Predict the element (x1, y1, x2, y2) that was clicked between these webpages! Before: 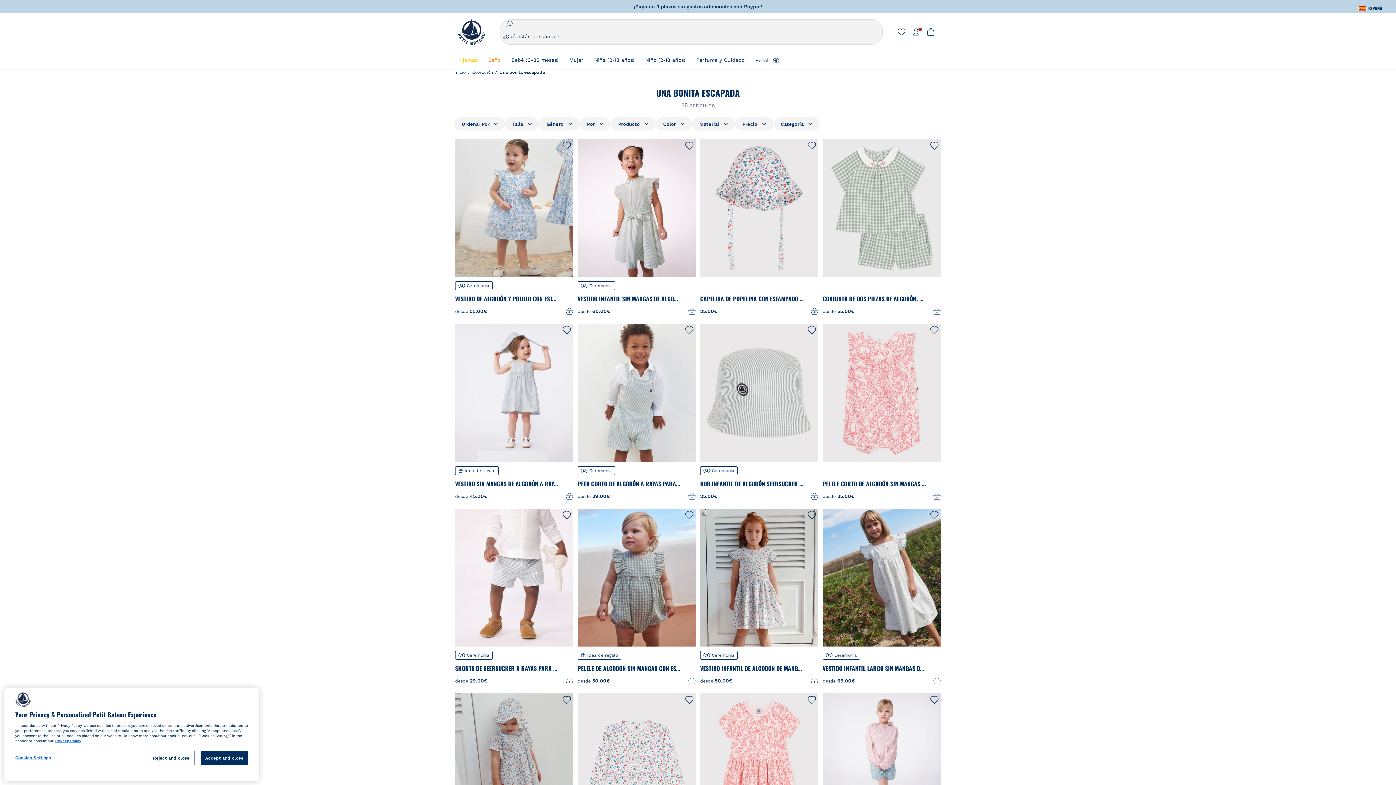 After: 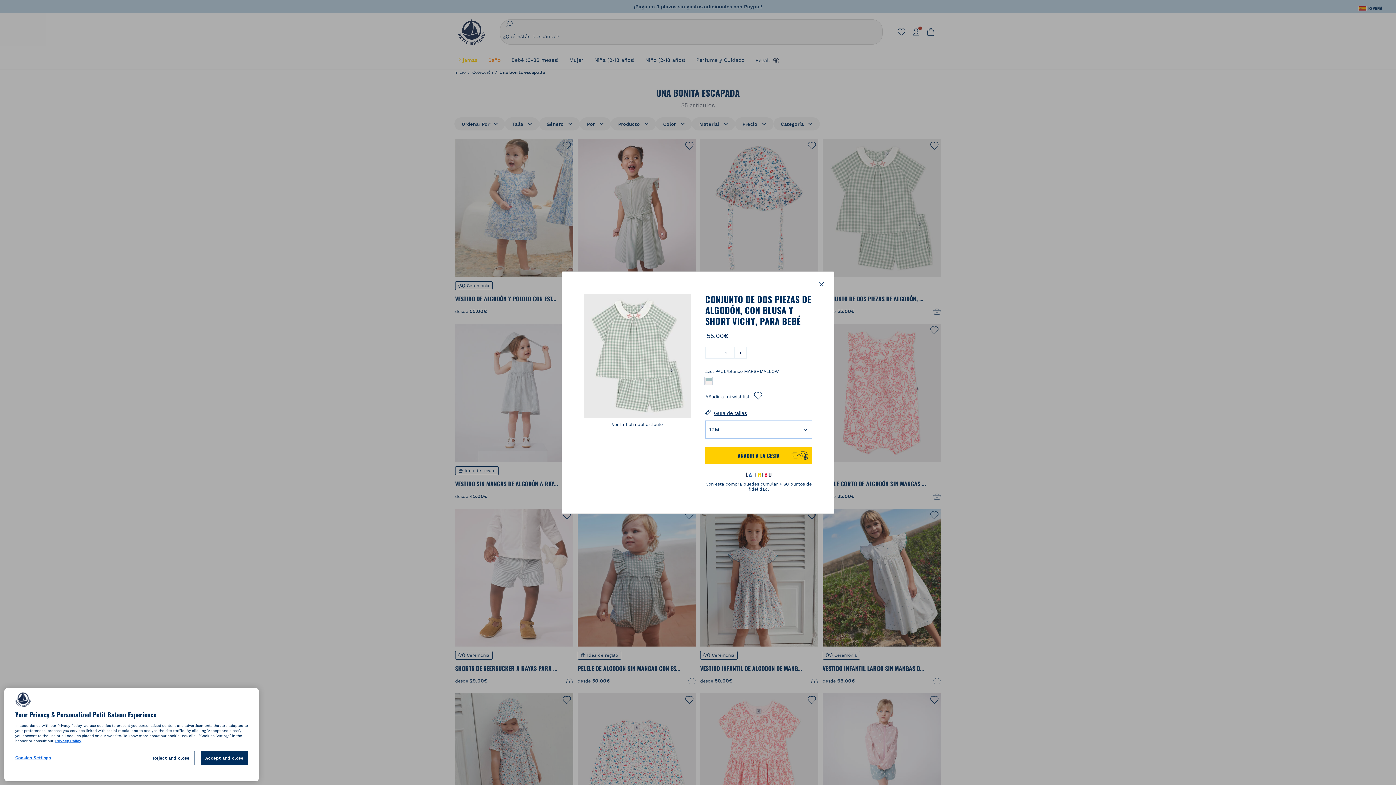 Action: bbox: (862, 295, 880, 303) label: 12M